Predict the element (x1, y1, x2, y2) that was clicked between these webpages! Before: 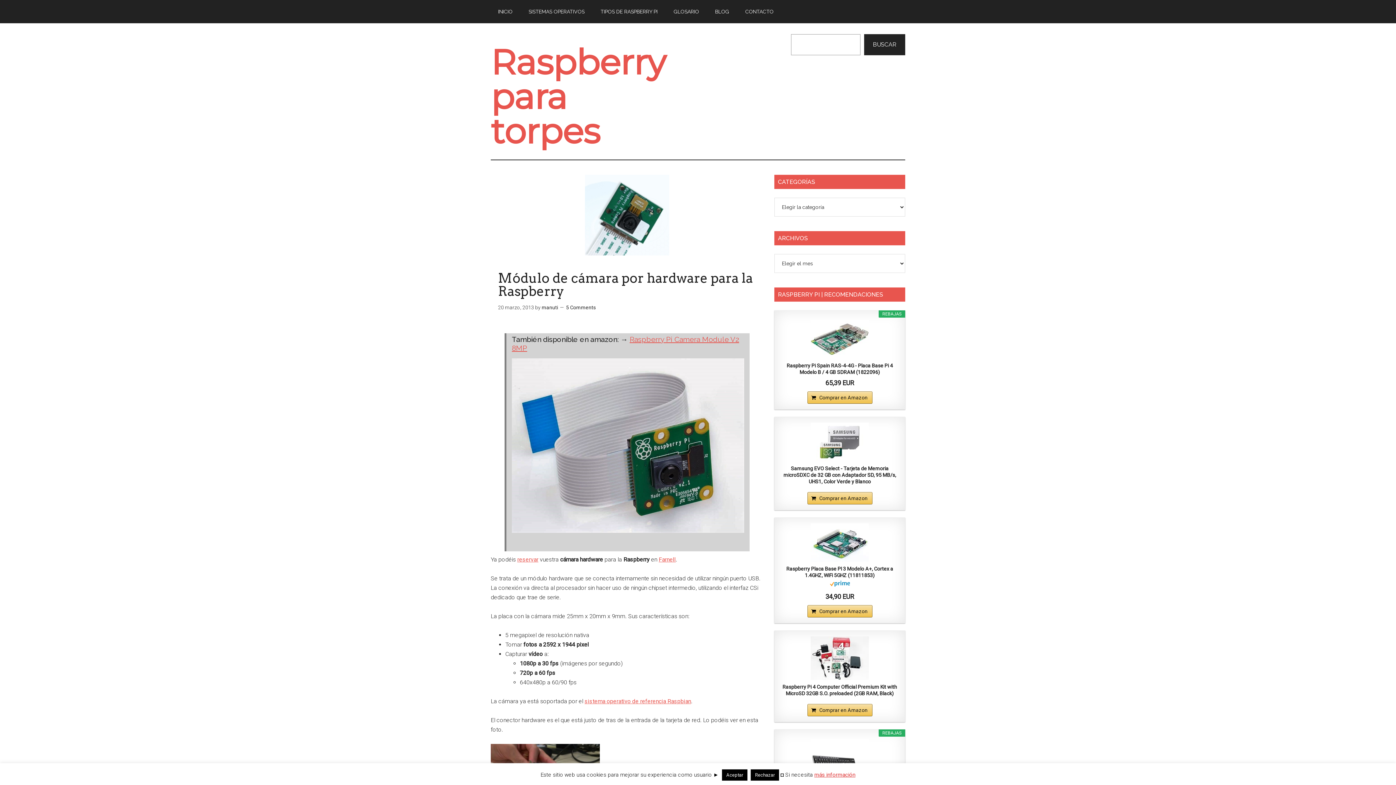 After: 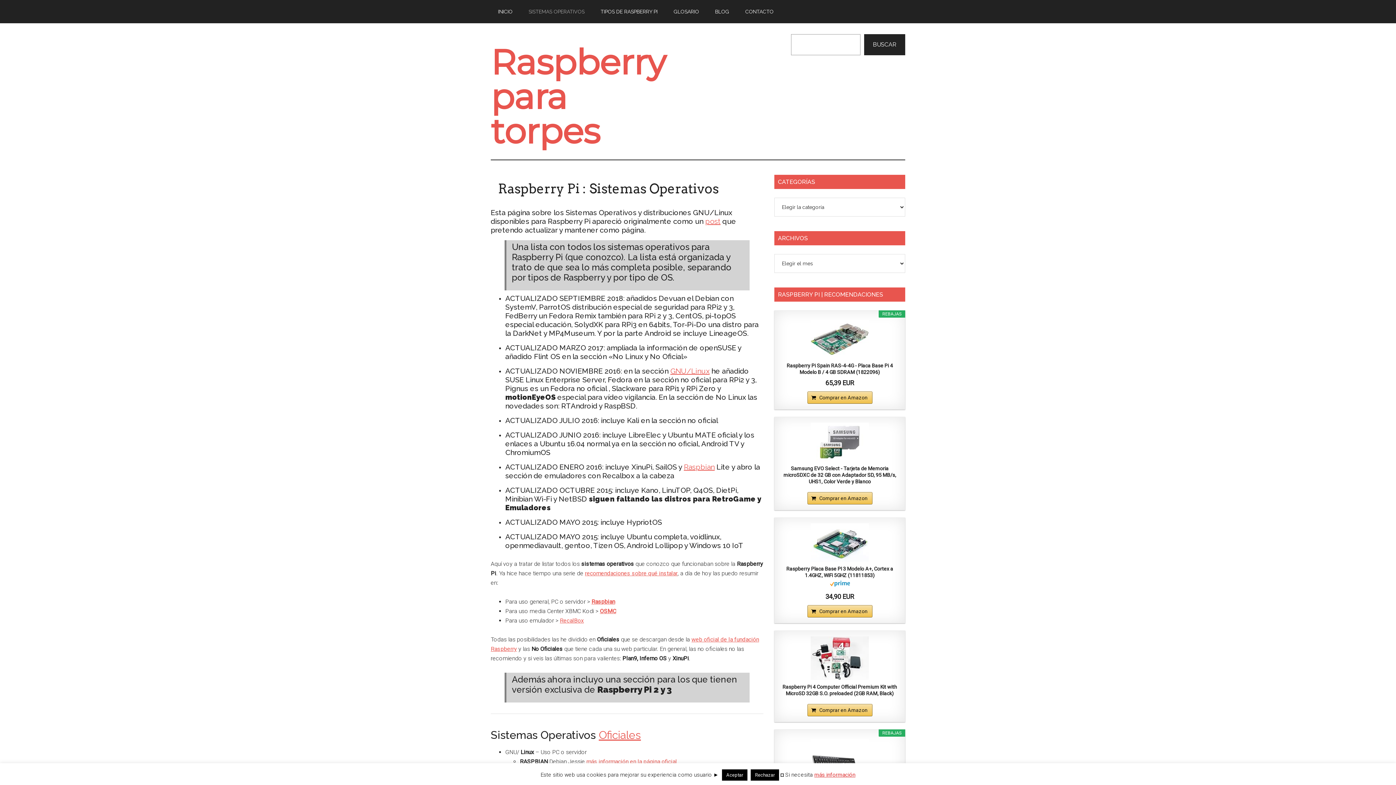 Action: label: SISTEMAS OPERATIVOS bbox: (521, 0, 592, 23)